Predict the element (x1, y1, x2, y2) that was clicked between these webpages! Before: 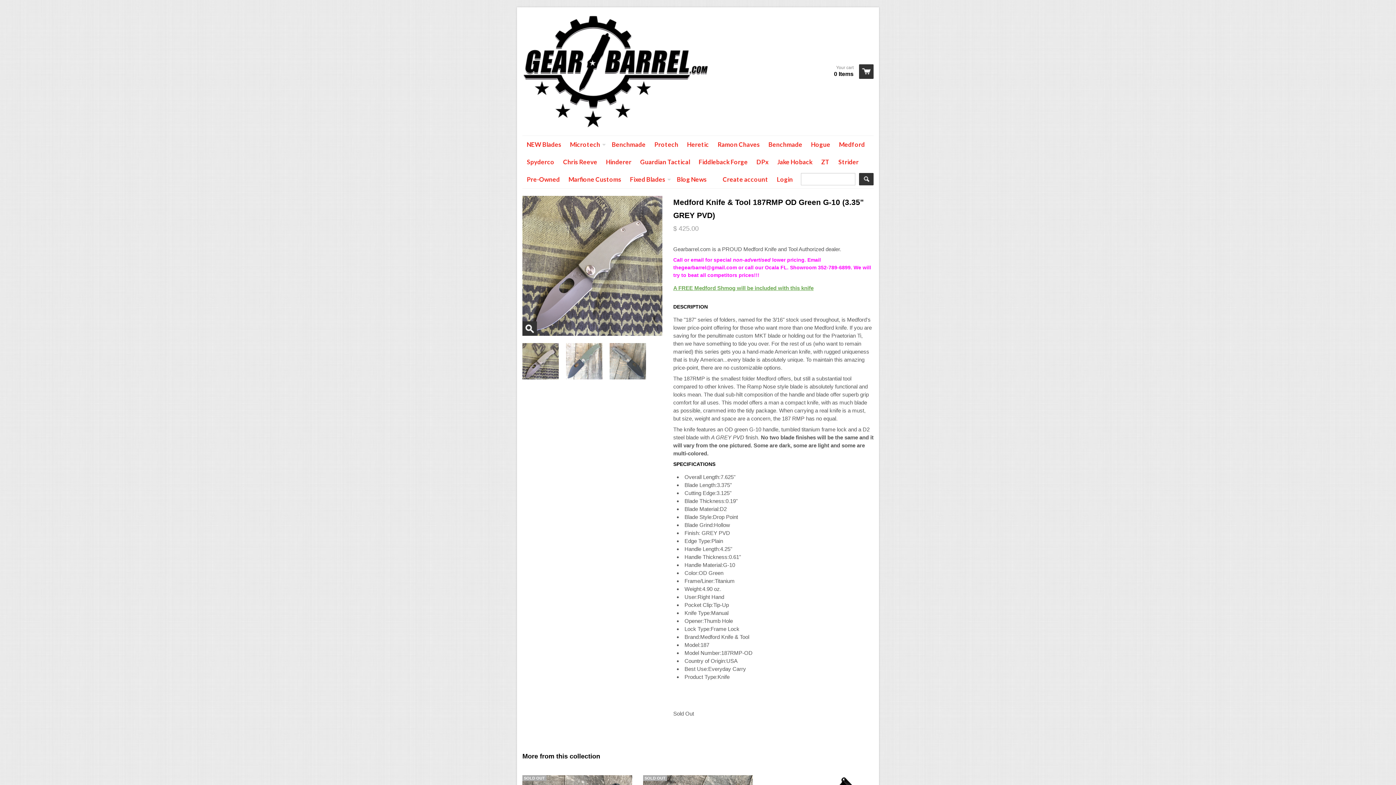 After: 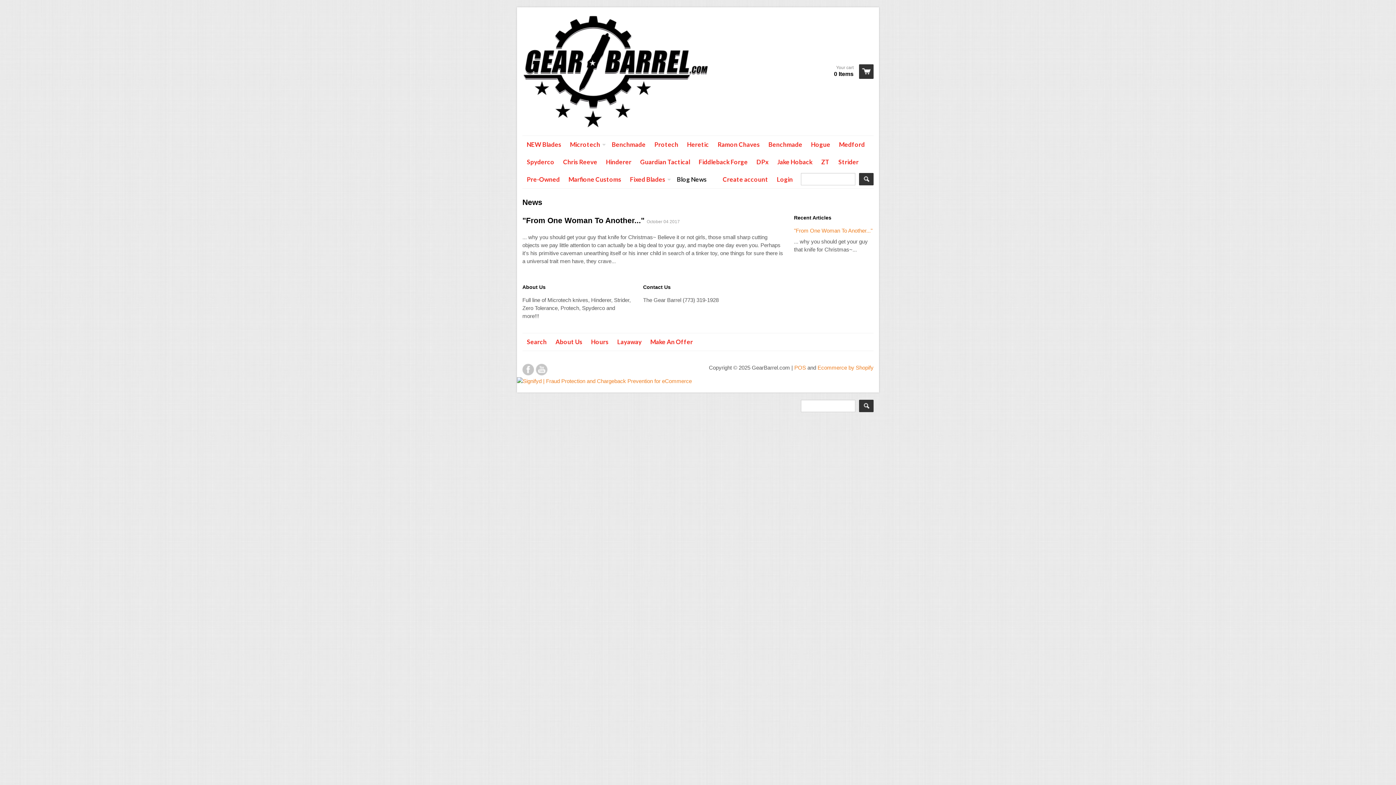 Action: label: Blog News bbox: (672, 170, 711, 188)